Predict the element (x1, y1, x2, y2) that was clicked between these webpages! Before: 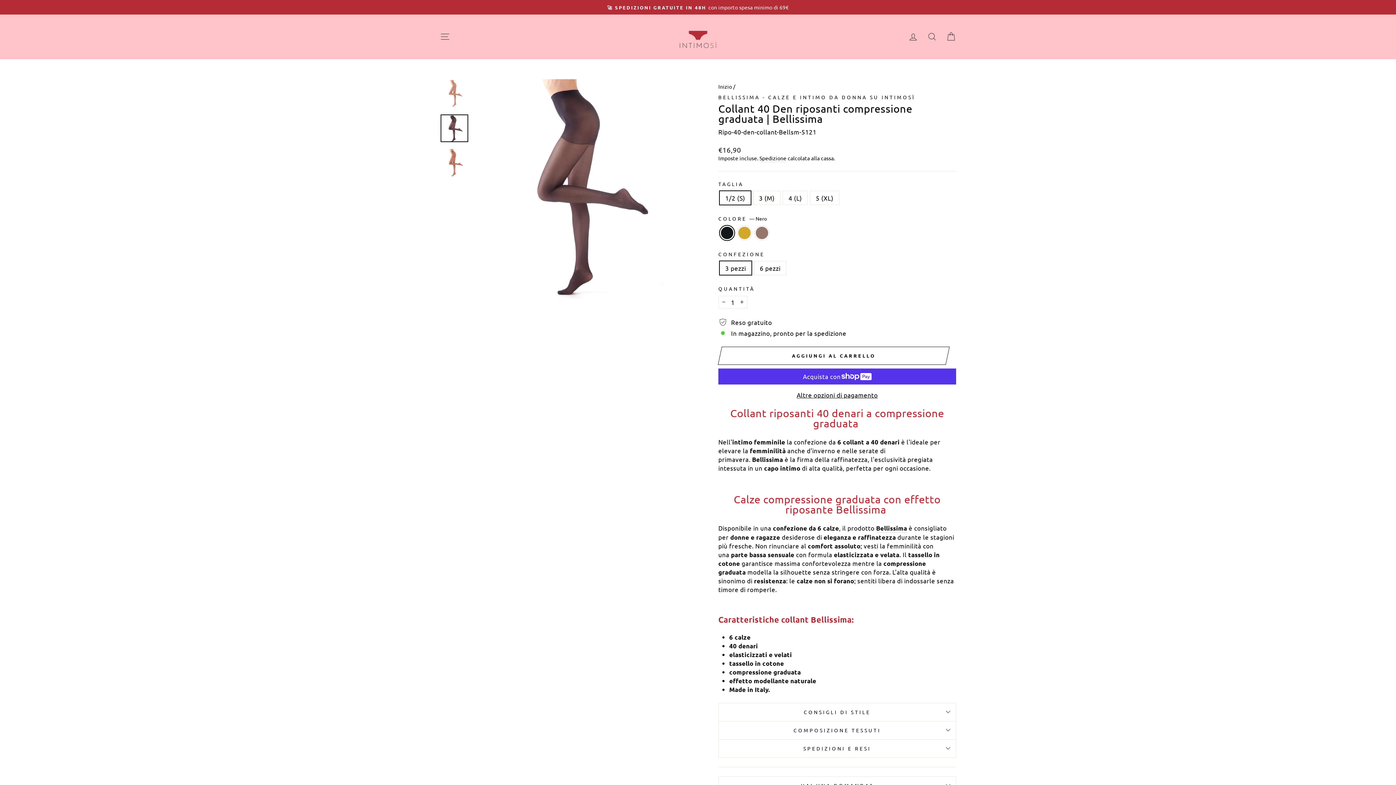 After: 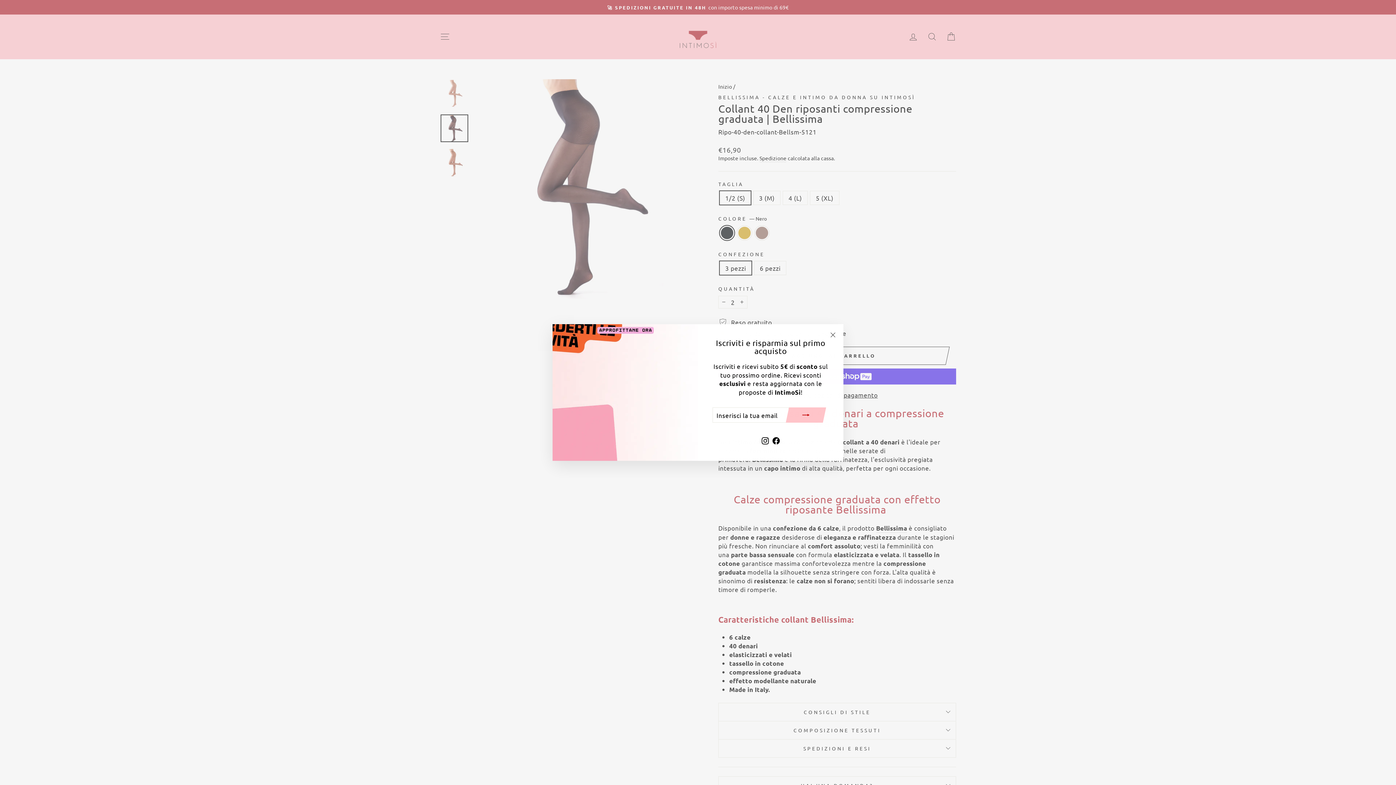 Action: bbox: (736, 295, 747, 308) label: Aumenta la quantità di un articolo